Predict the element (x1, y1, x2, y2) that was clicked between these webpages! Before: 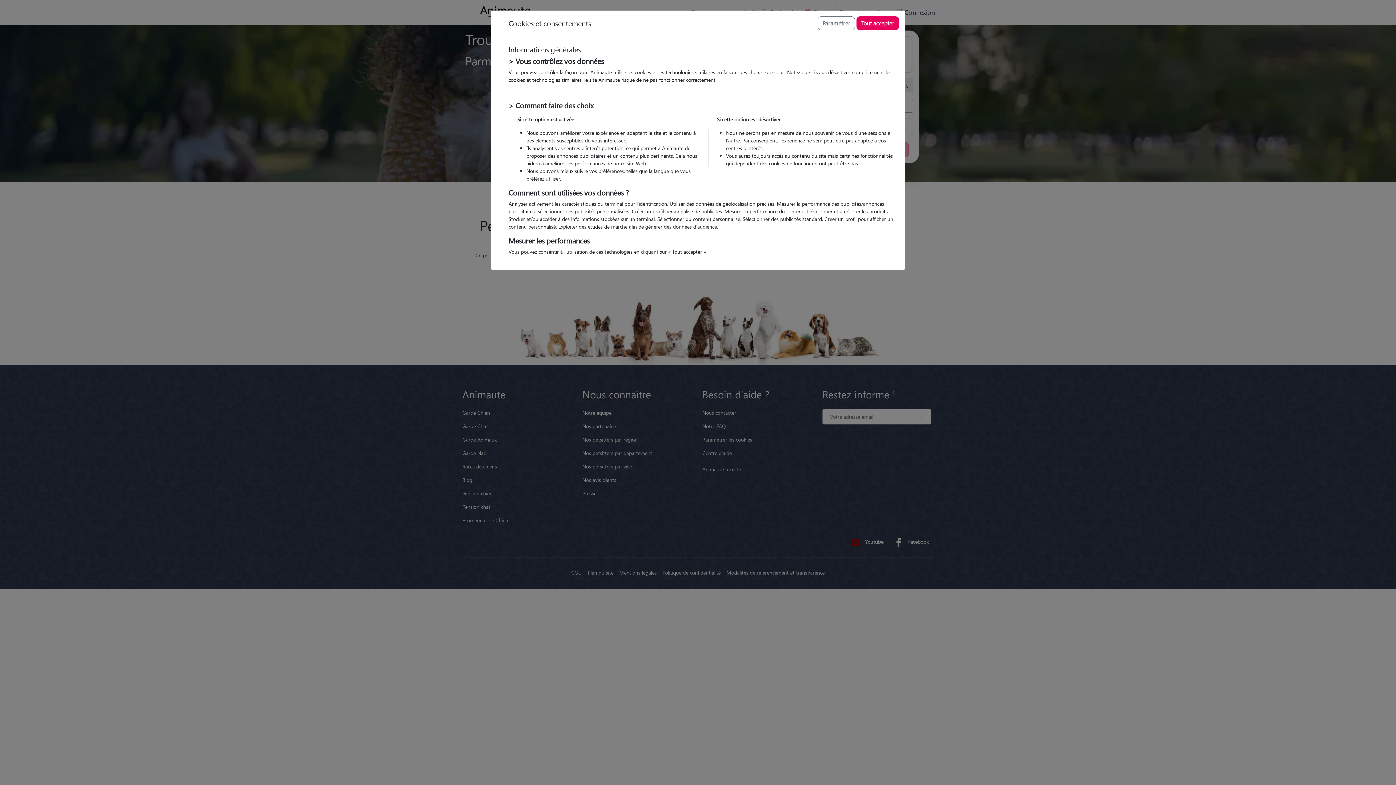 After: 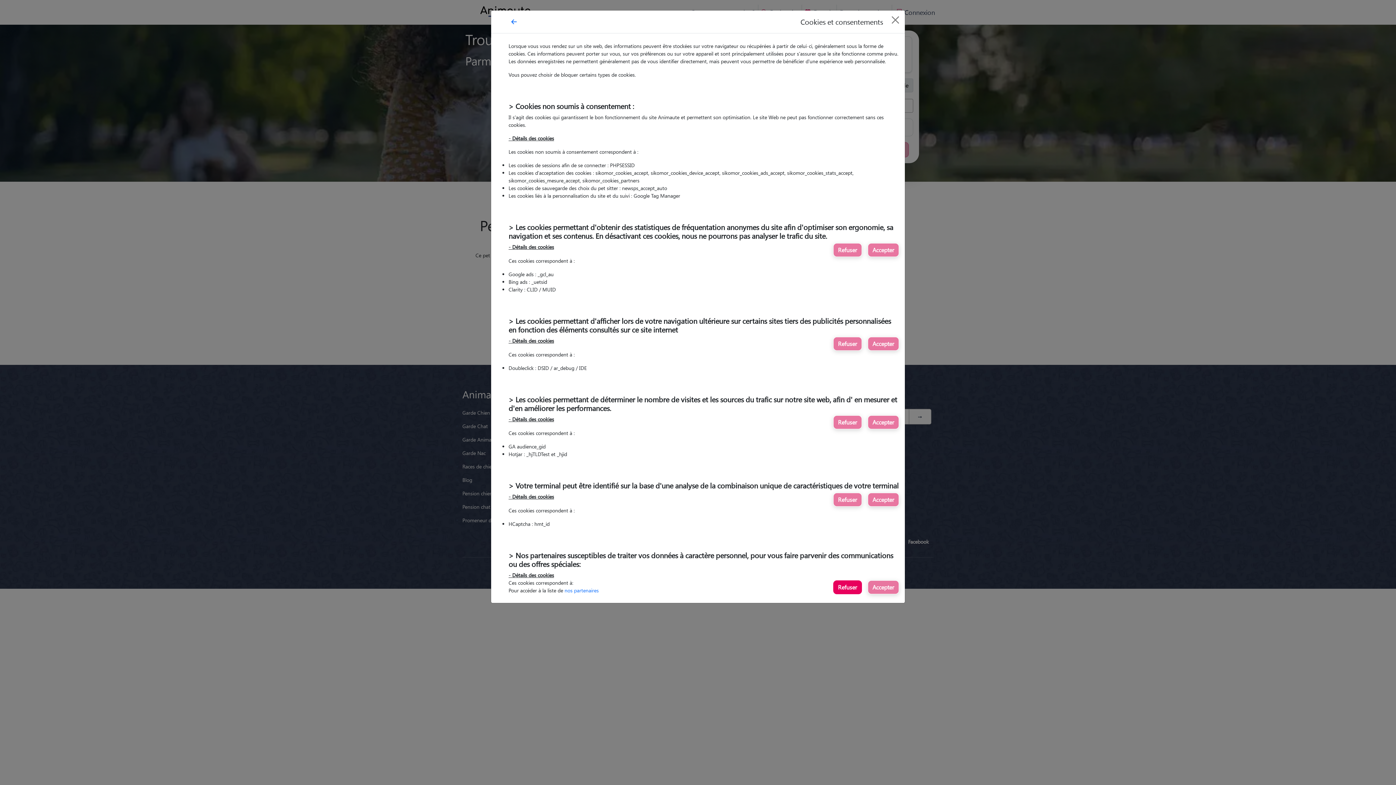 Action: bbox: (817, 16, 855, 30) label: Paramétrer